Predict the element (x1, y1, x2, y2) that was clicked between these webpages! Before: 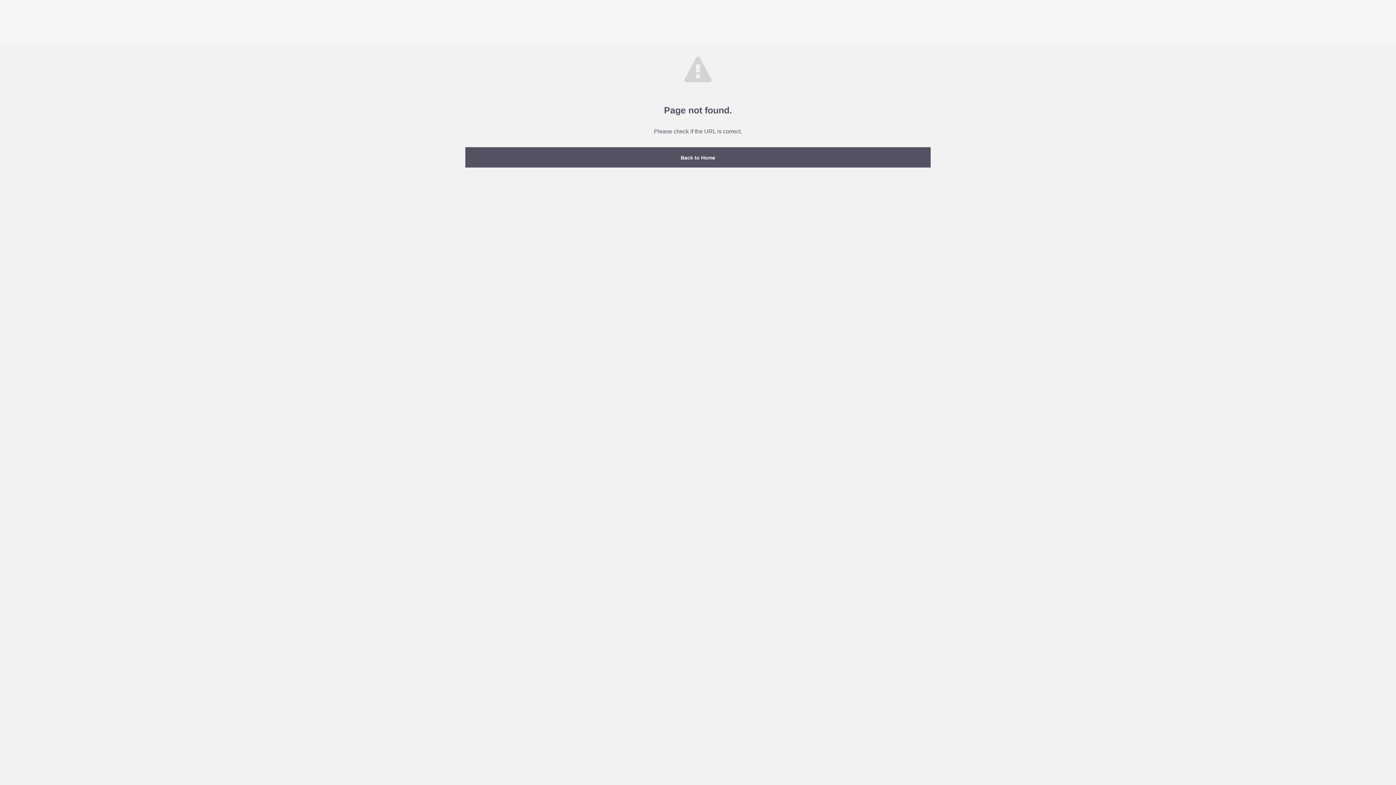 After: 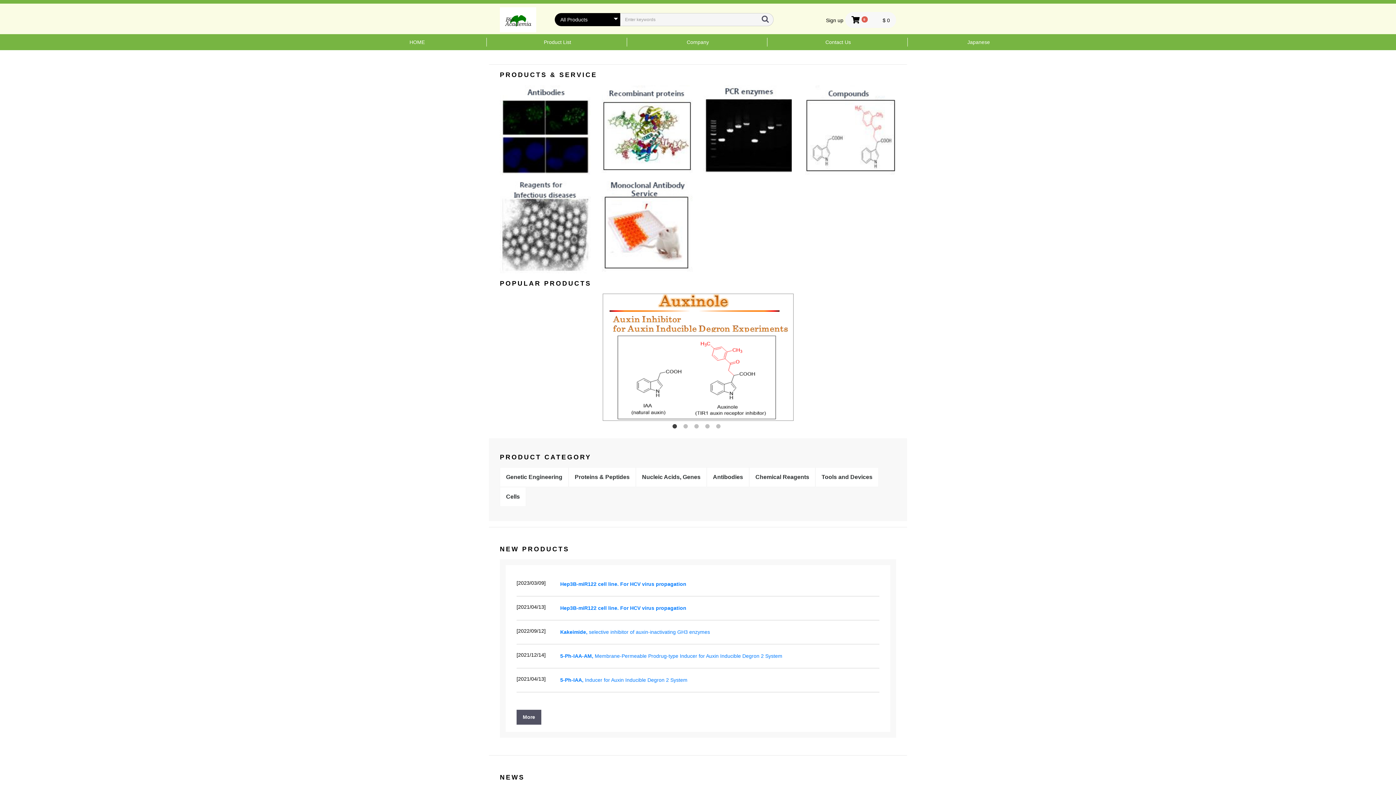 Action: label: Back to Home bbox: (465, 147, 930, 167)